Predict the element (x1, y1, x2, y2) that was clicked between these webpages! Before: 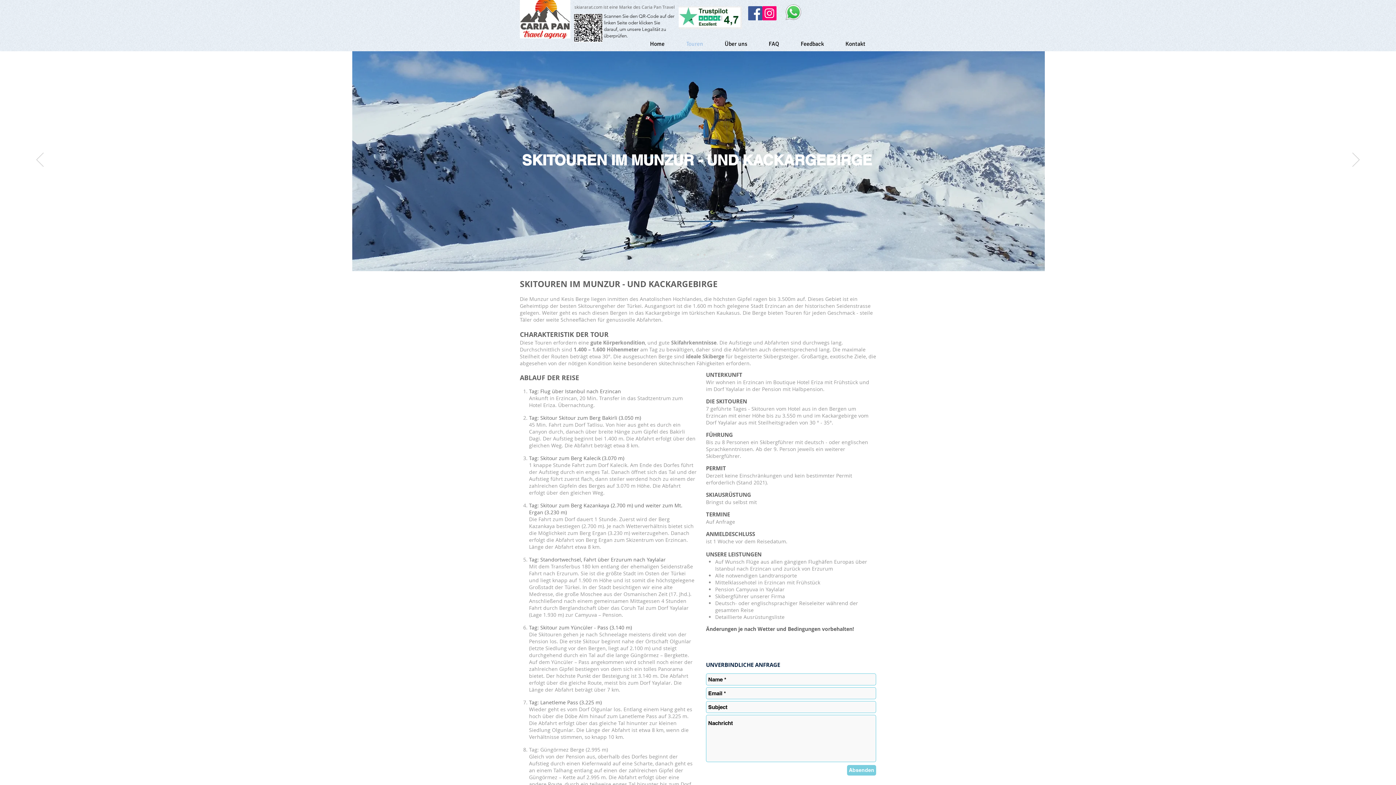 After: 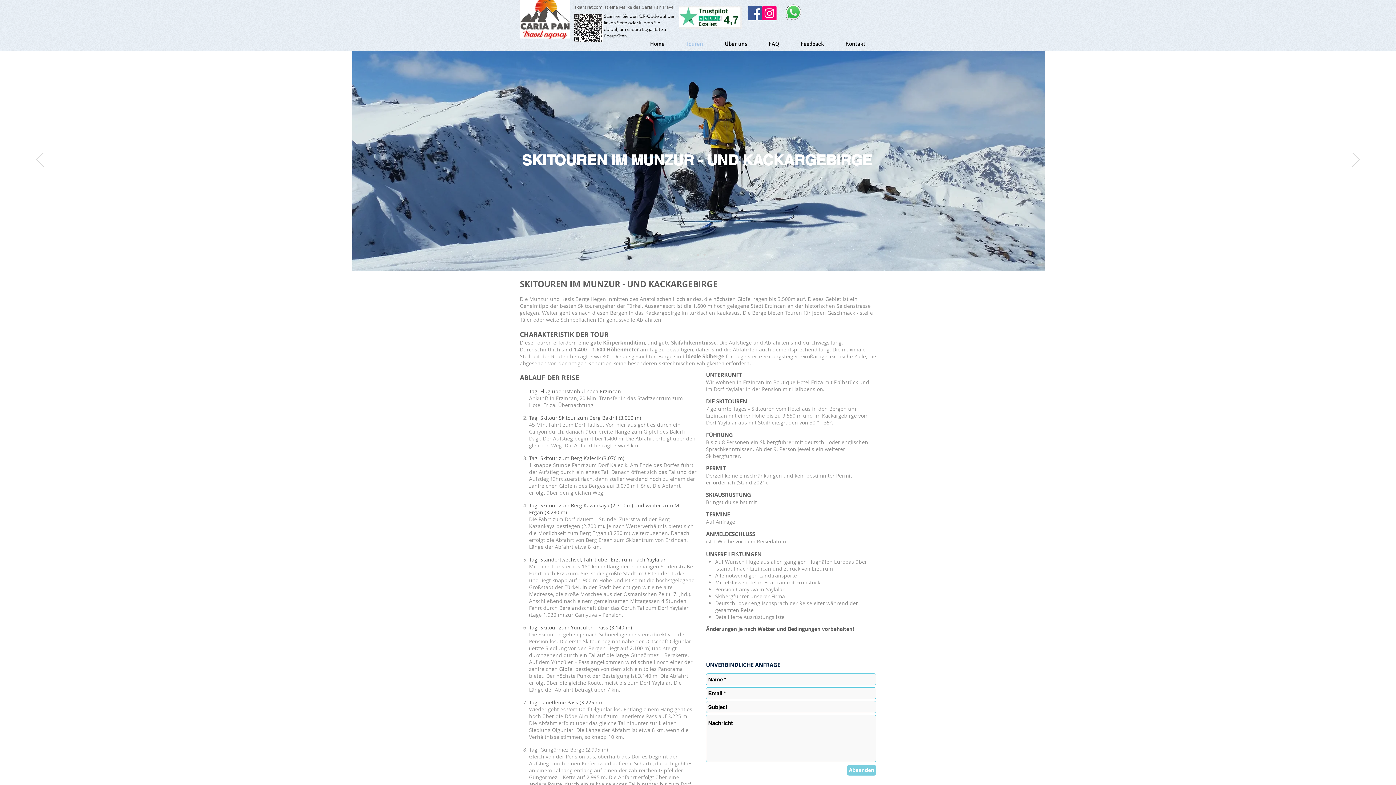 Action: bbox: (574, 13, 602, 42)